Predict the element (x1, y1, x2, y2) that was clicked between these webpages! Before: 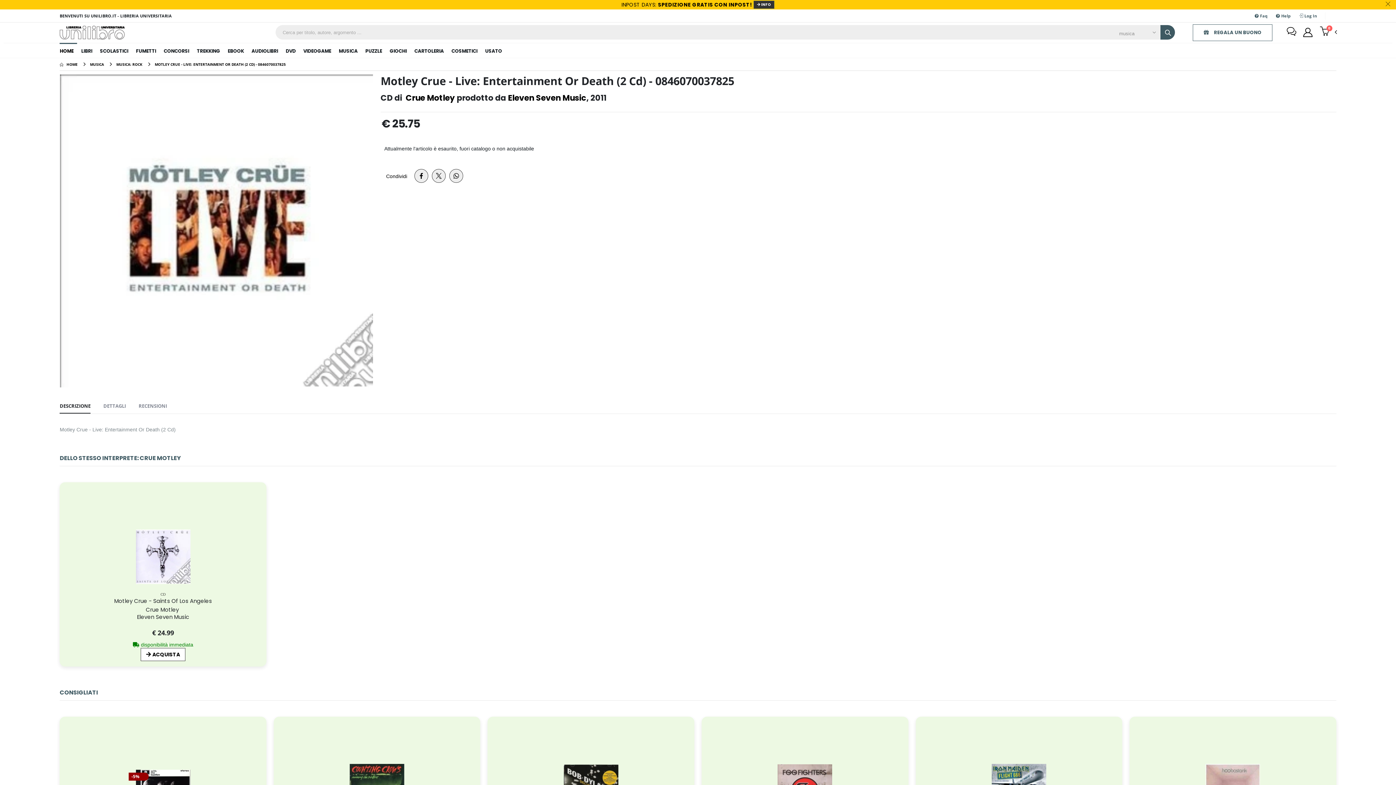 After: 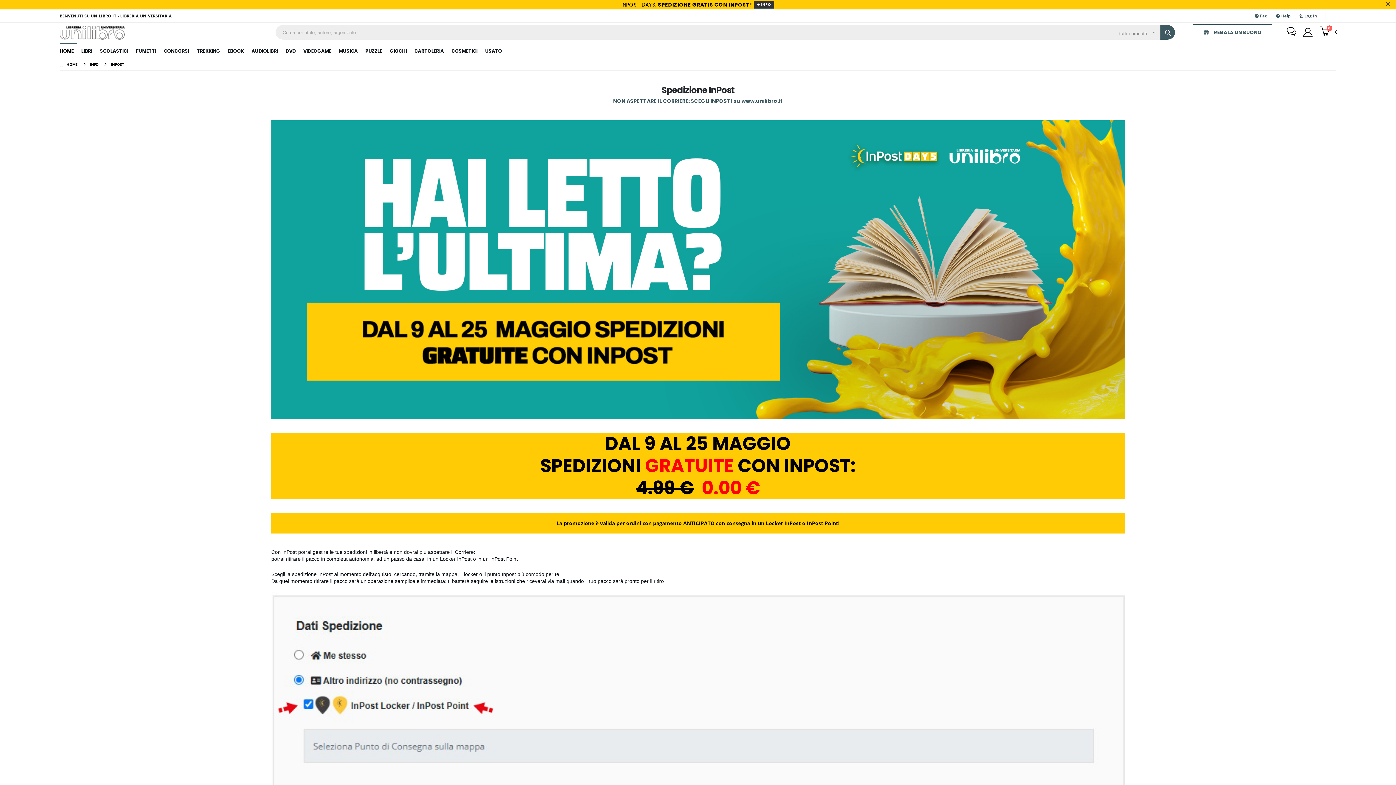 Action: label:  INFO bbox: (753, 0, 774, 8)